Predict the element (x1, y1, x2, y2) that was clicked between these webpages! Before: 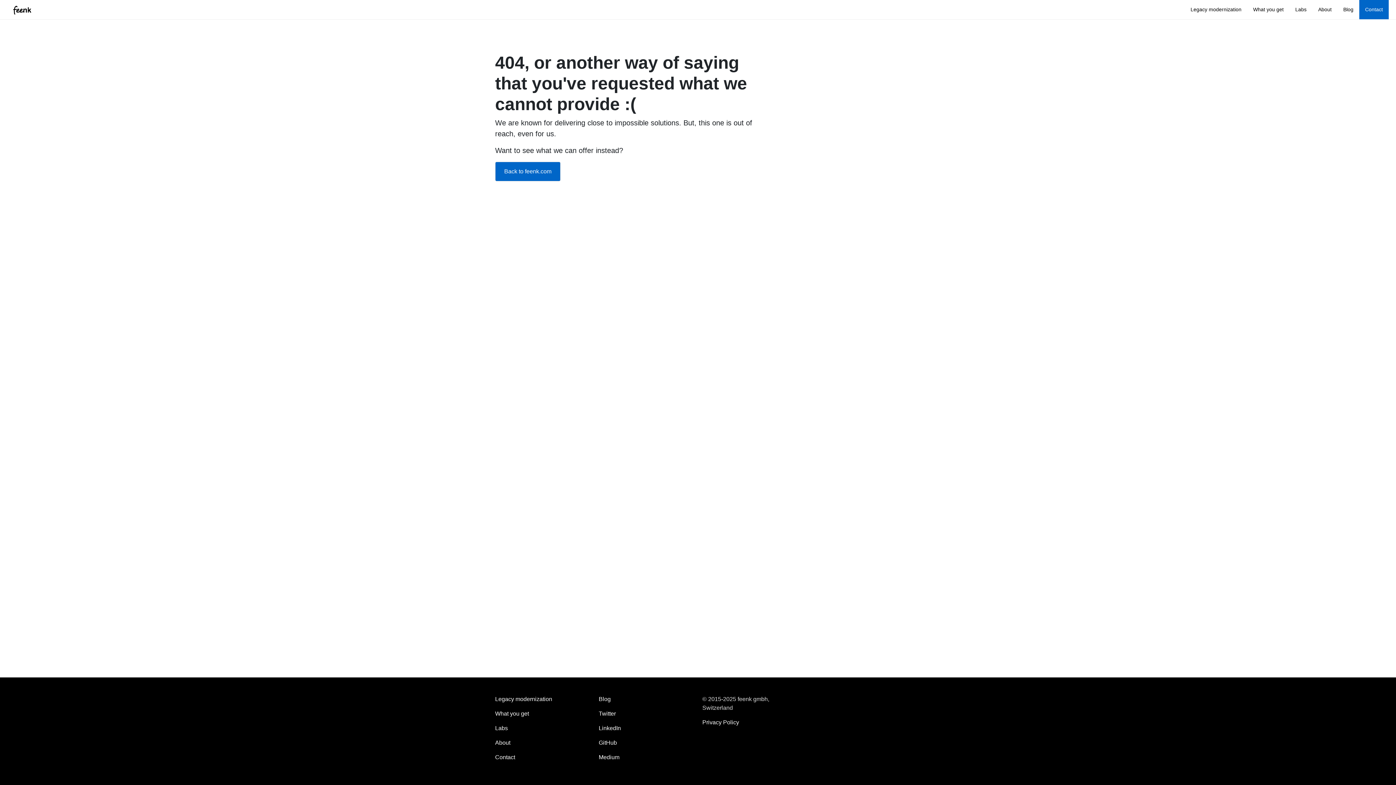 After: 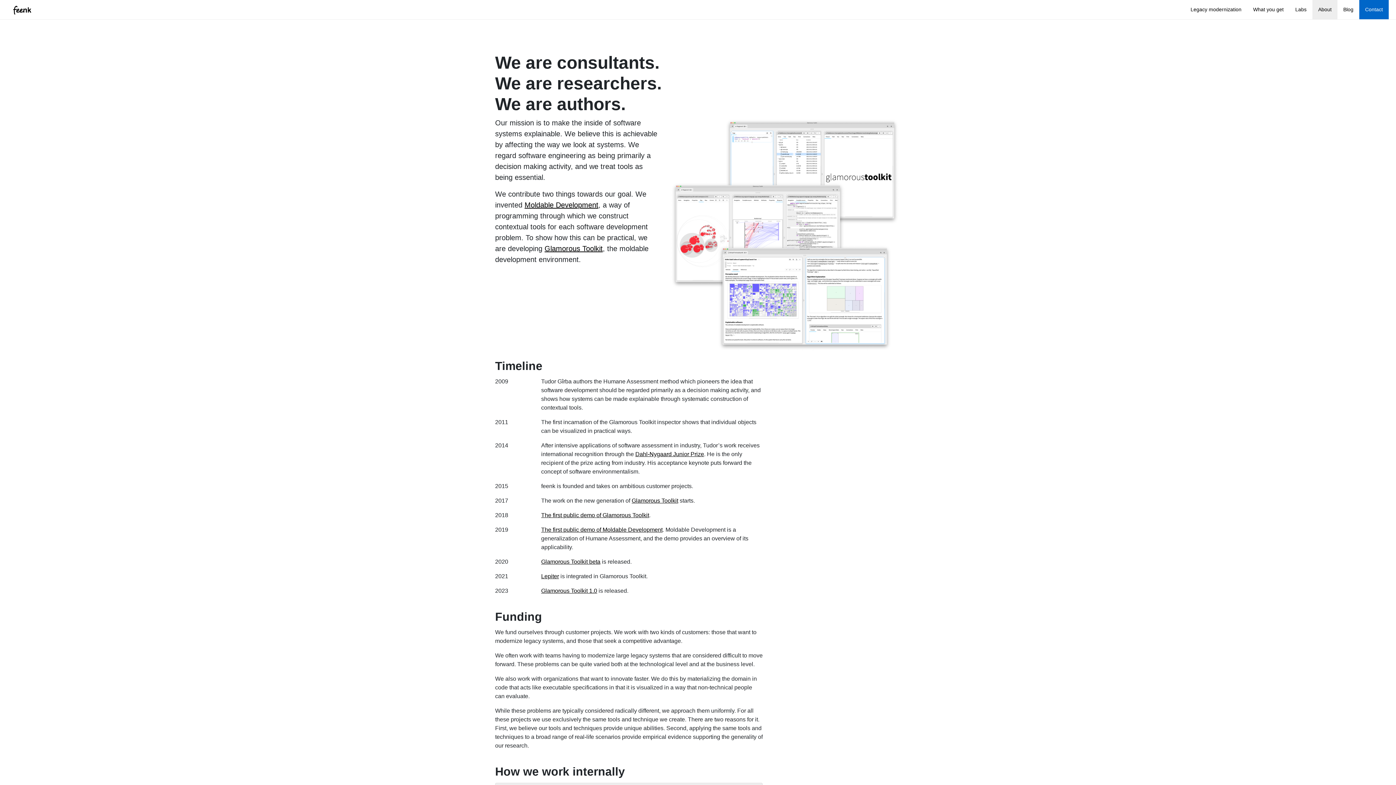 Action: bbox: (1312, 0, 1337, 19) label: About